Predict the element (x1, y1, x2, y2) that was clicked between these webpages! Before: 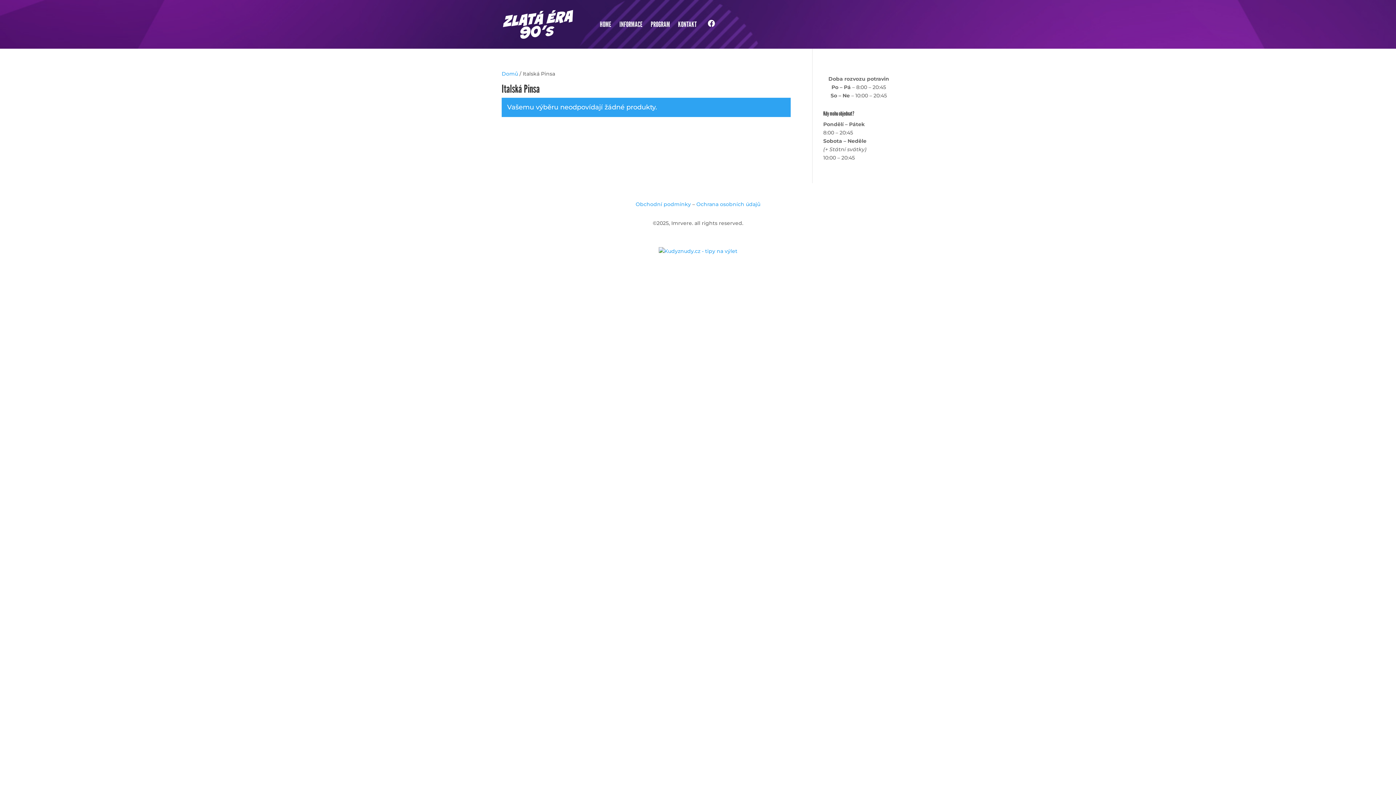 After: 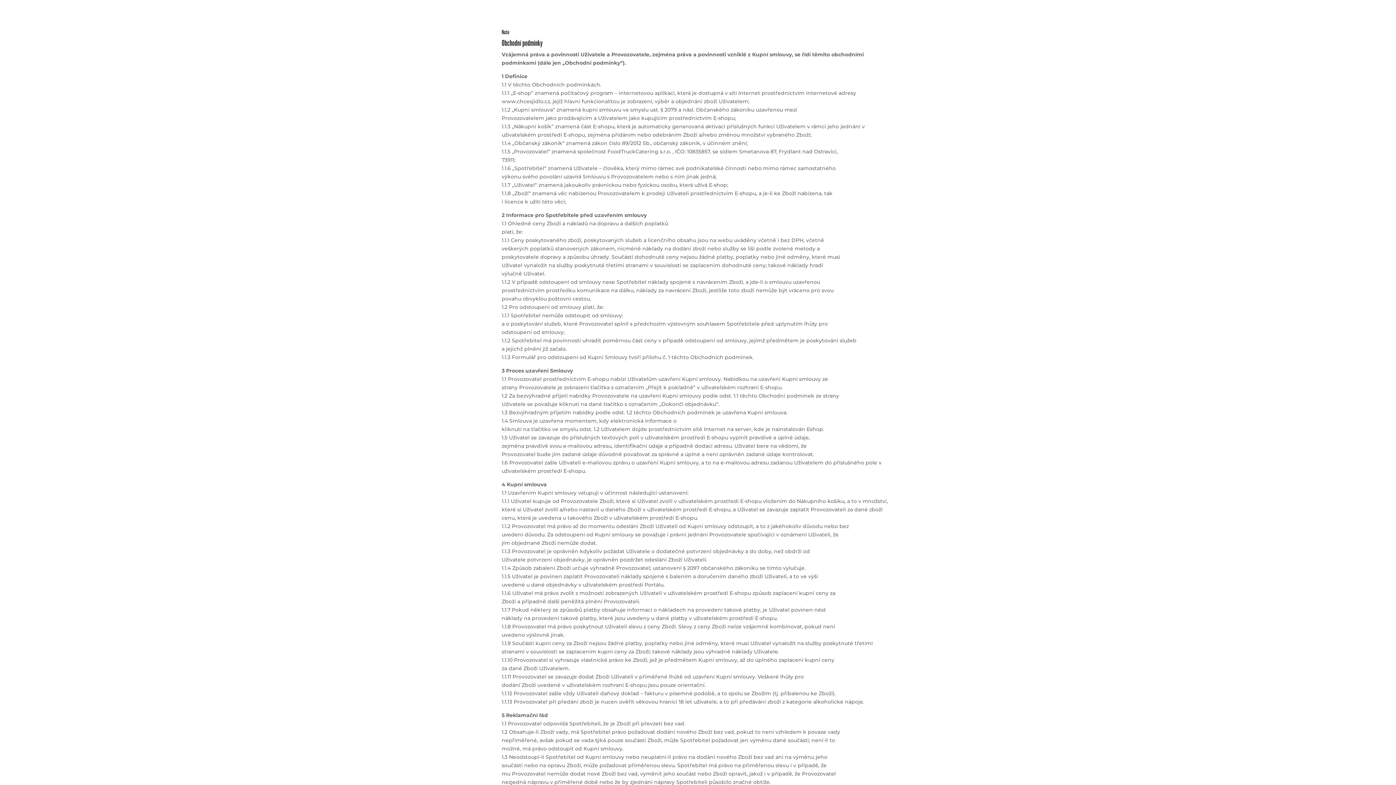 Action: bbox: (635, 200, 691, 207) label: Obchodní podmínky